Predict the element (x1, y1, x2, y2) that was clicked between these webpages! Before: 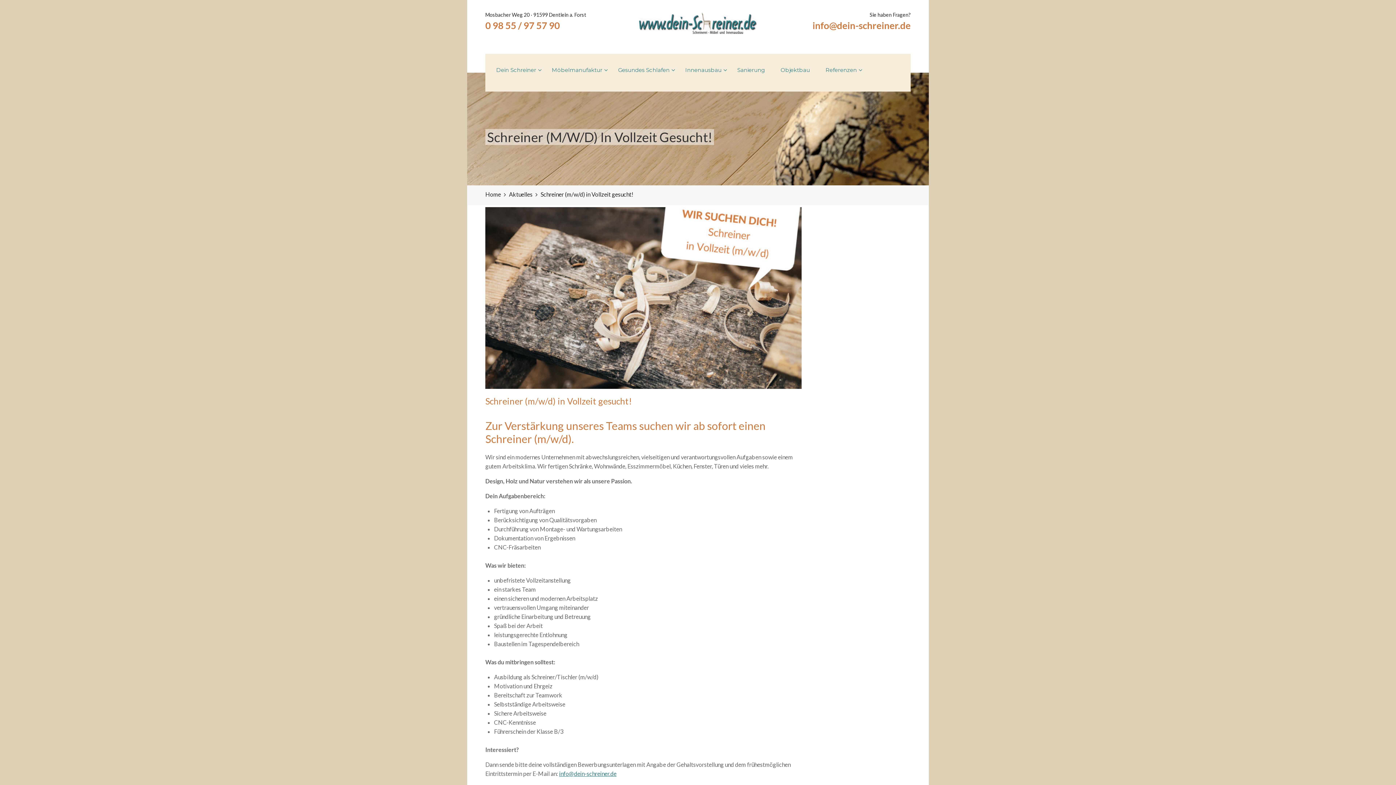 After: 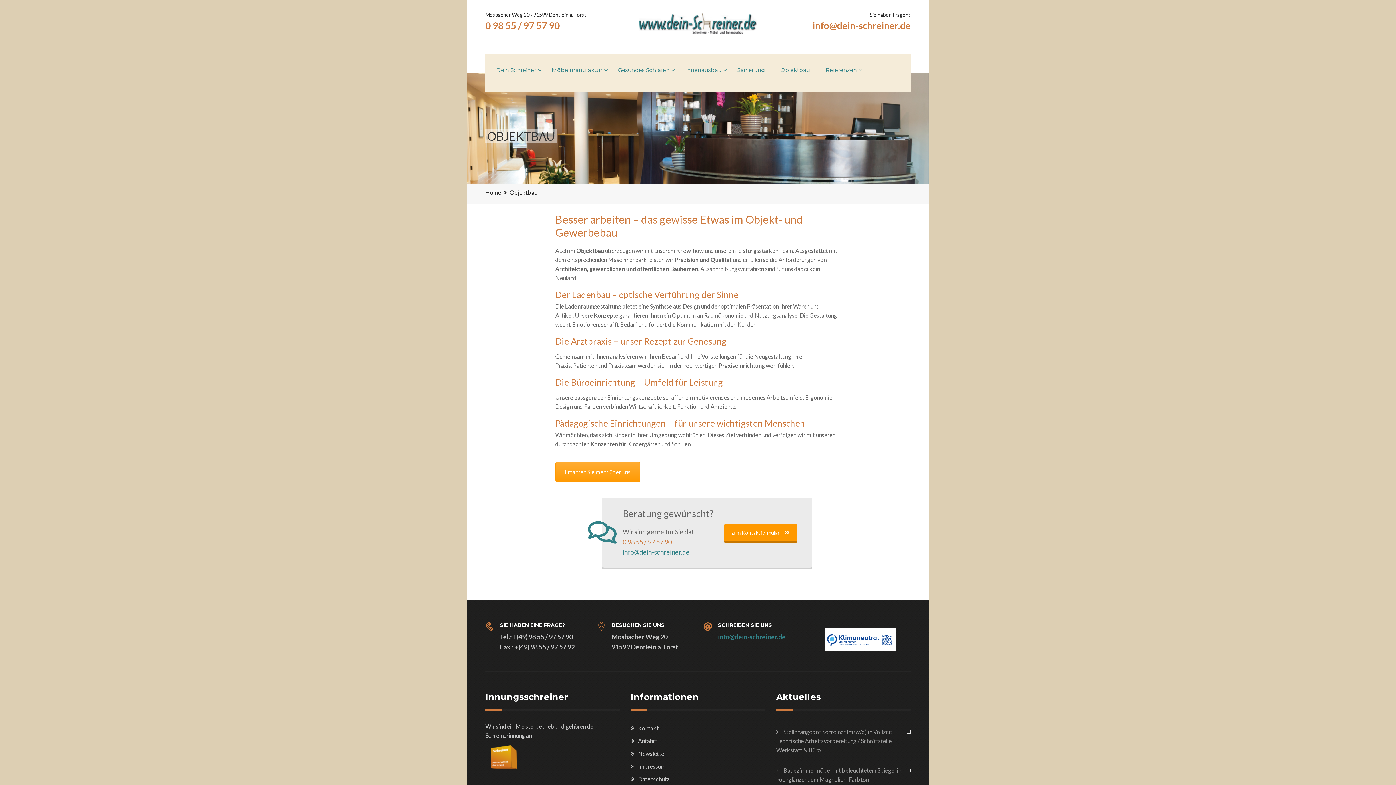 Action: bbox: (780, 66, 810, 73) label: Objektbau